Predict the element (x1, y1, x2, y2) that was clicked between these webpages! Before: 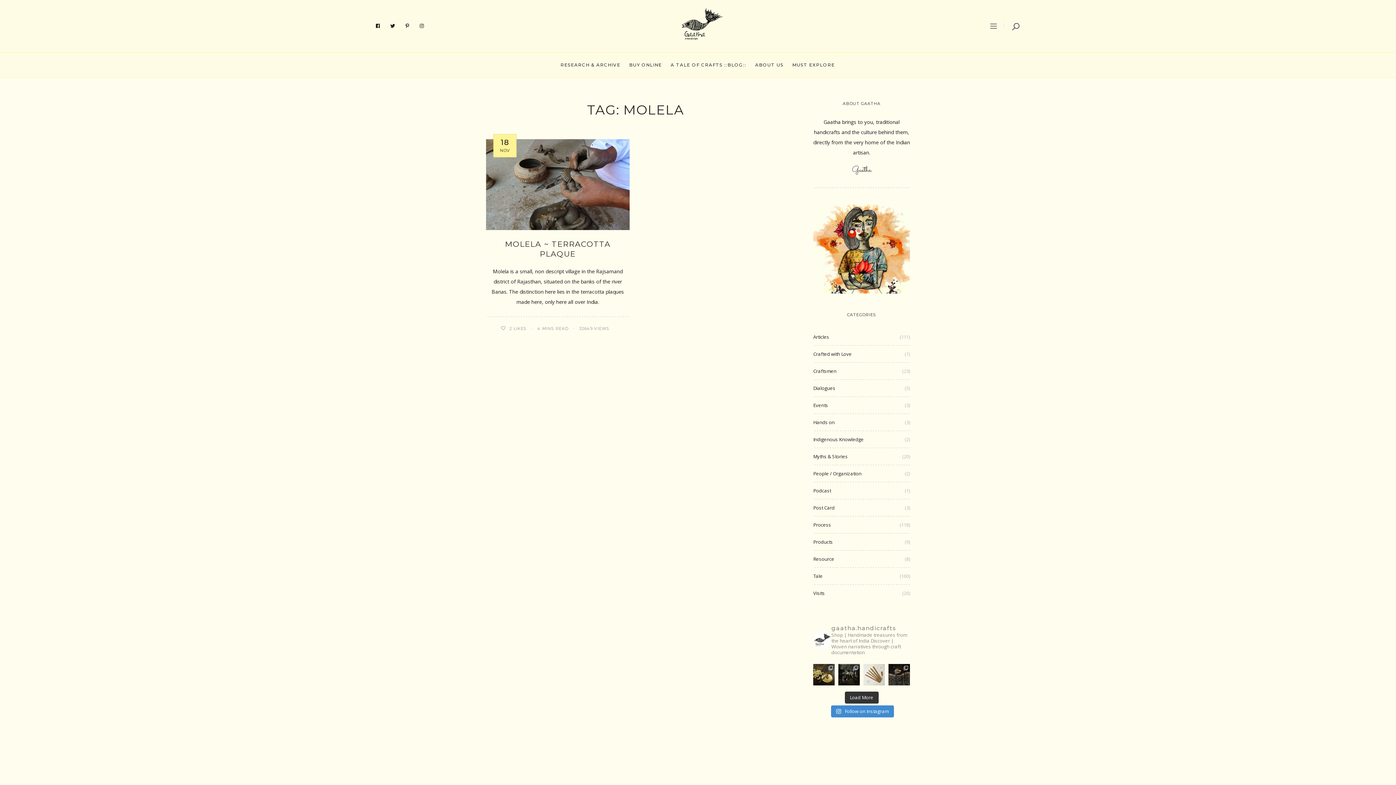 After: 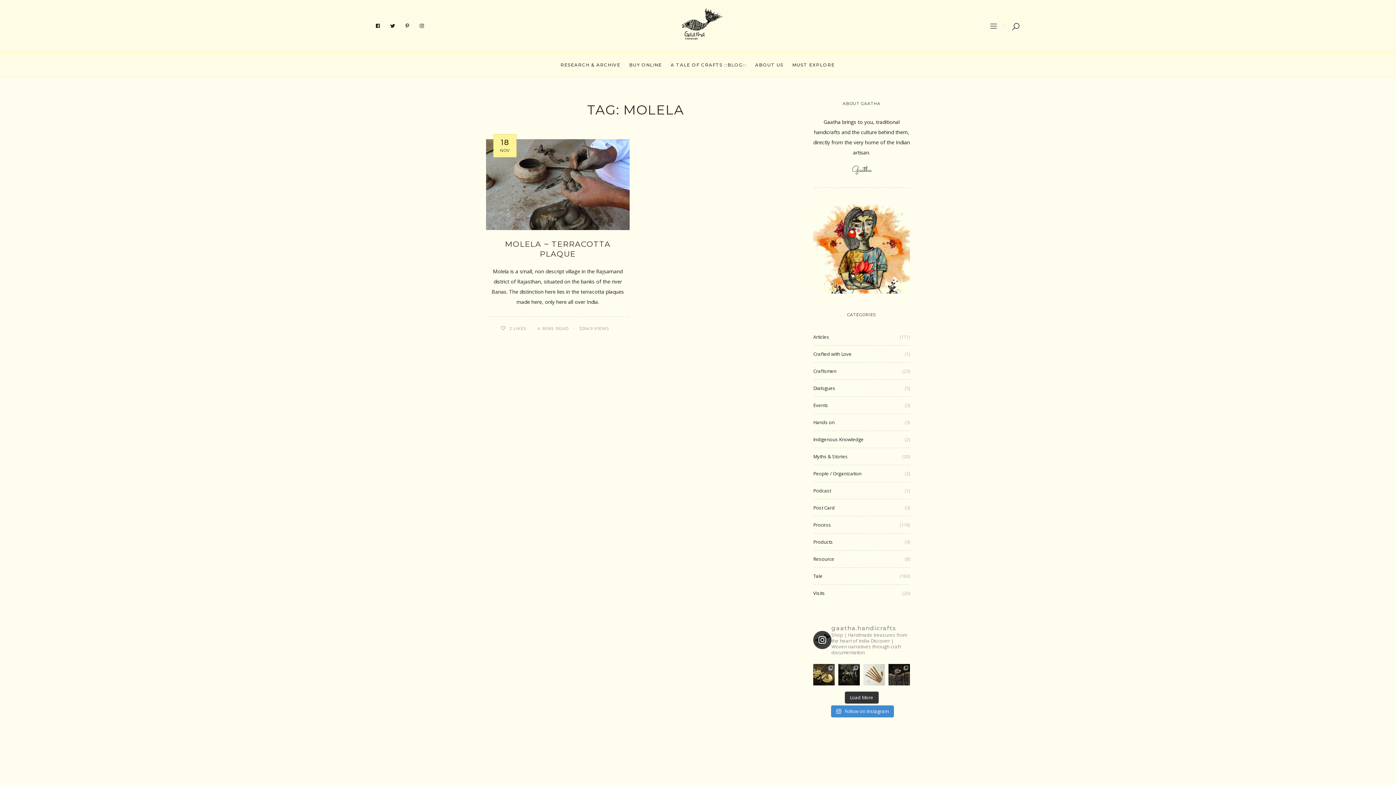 Action: bbox: (813, 625, 910, 655) label: gaatha.handicrafts

Shop | Handmade treasures from the heart of India Discover | Woven narratives through craft documentation